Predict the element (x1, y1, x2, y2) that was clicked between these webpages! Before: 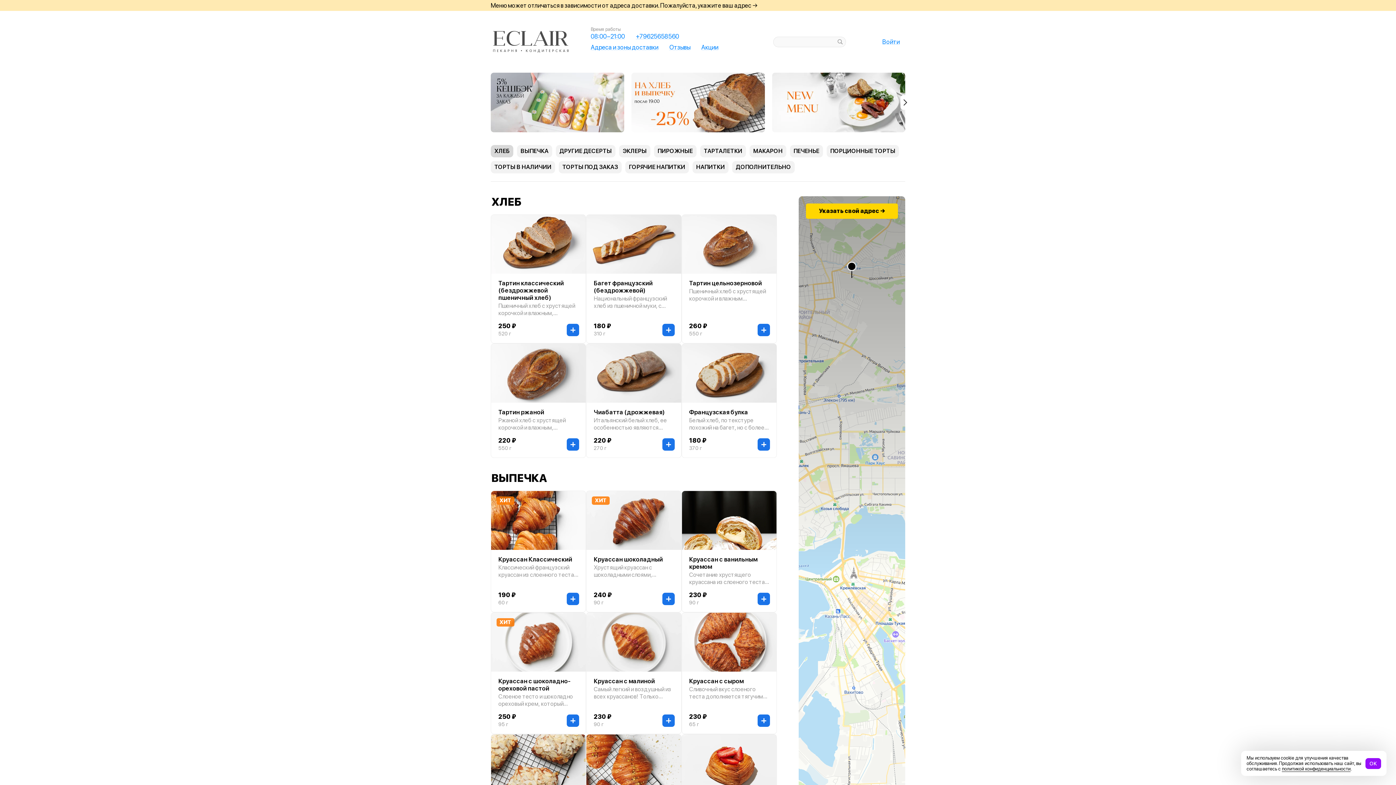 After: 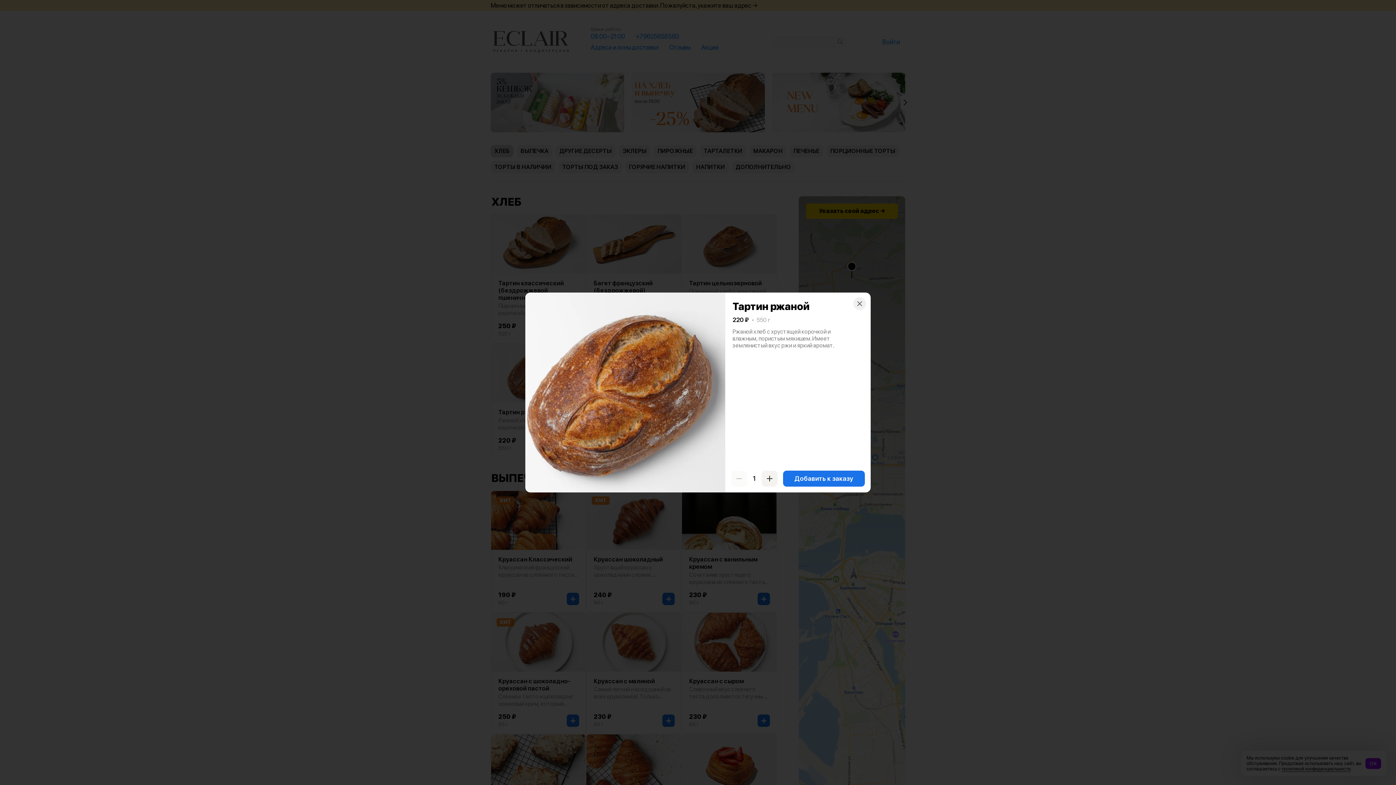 Action: bbox: (498, 408, 578, 415) label: Тартин ржаной